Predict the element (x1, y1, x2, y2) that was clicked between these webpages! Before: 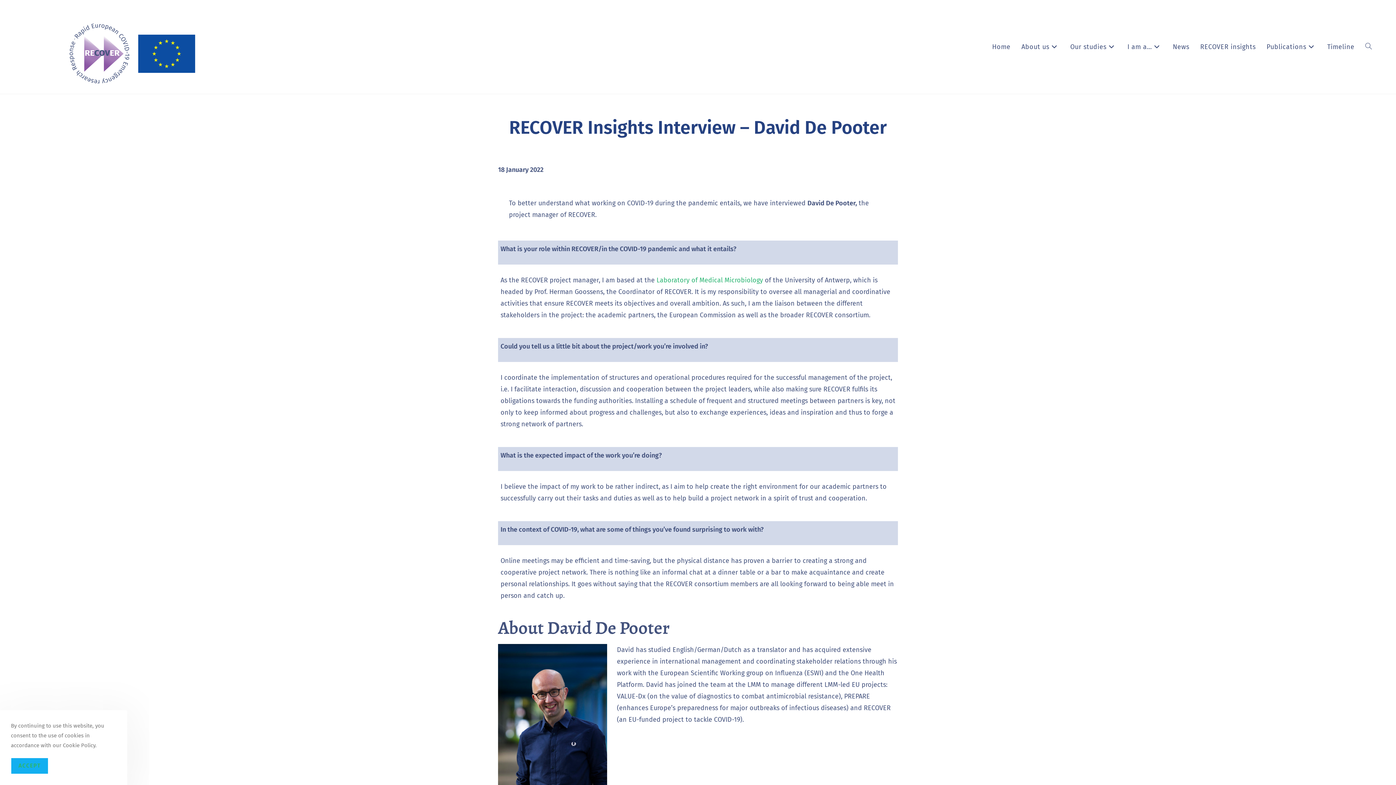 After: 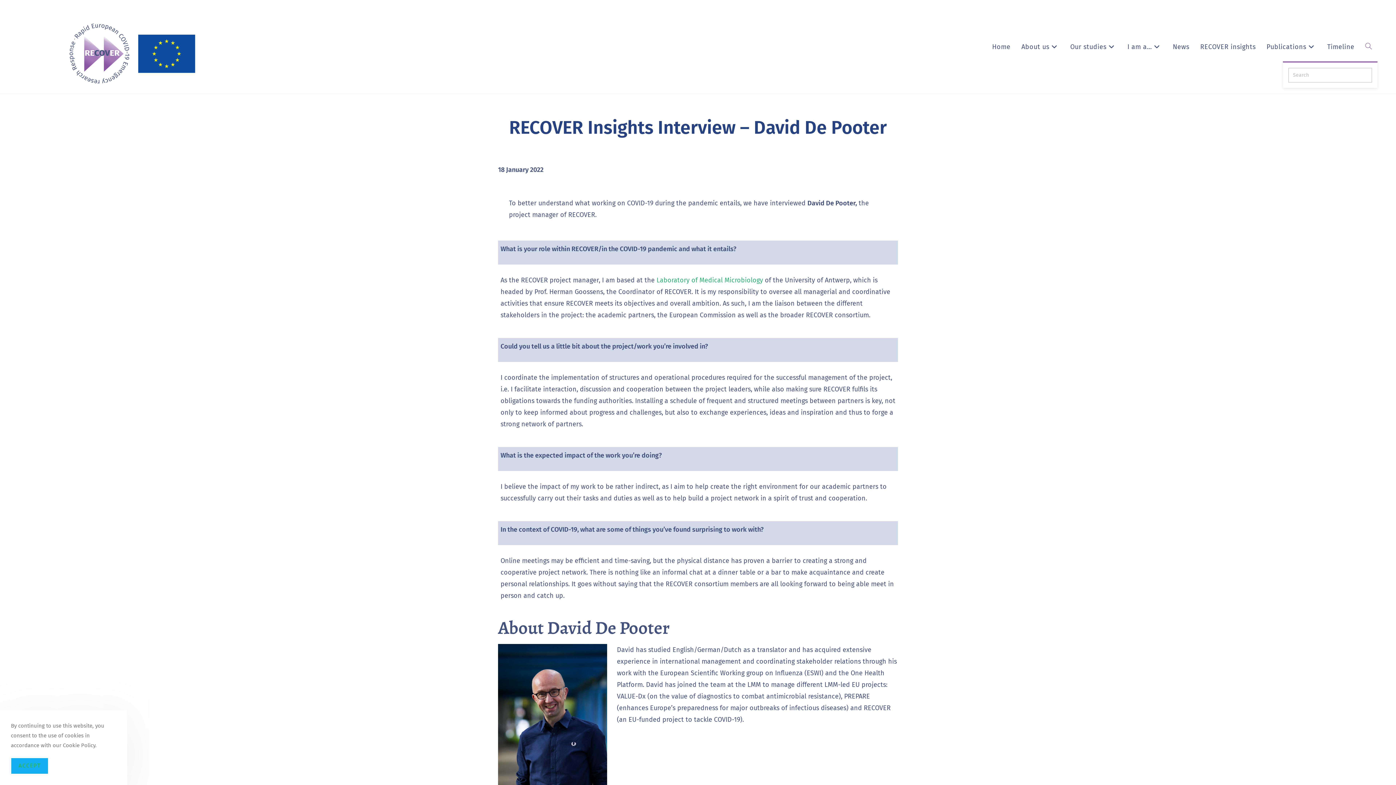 Action: bbox: (1360, 32, 1377, 61) label: Toggle website search